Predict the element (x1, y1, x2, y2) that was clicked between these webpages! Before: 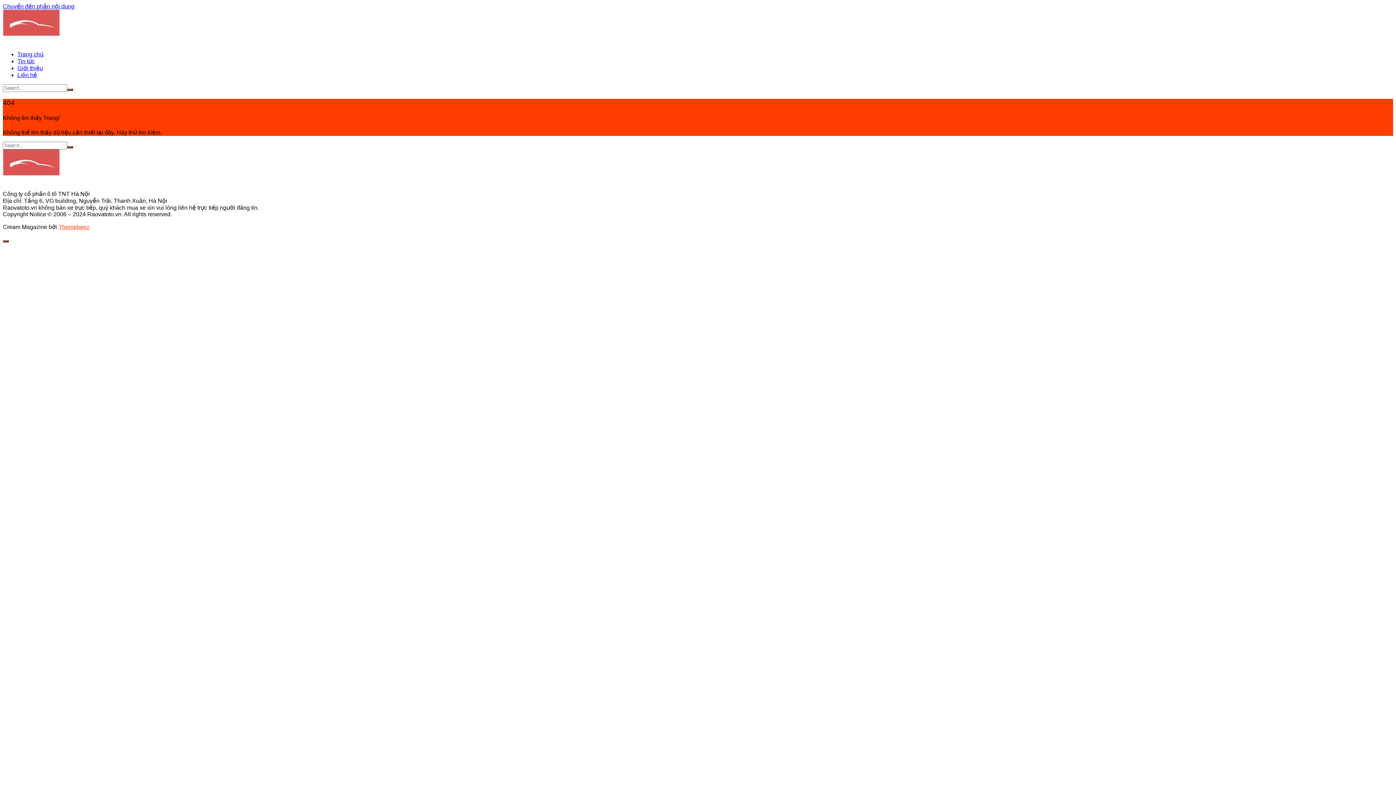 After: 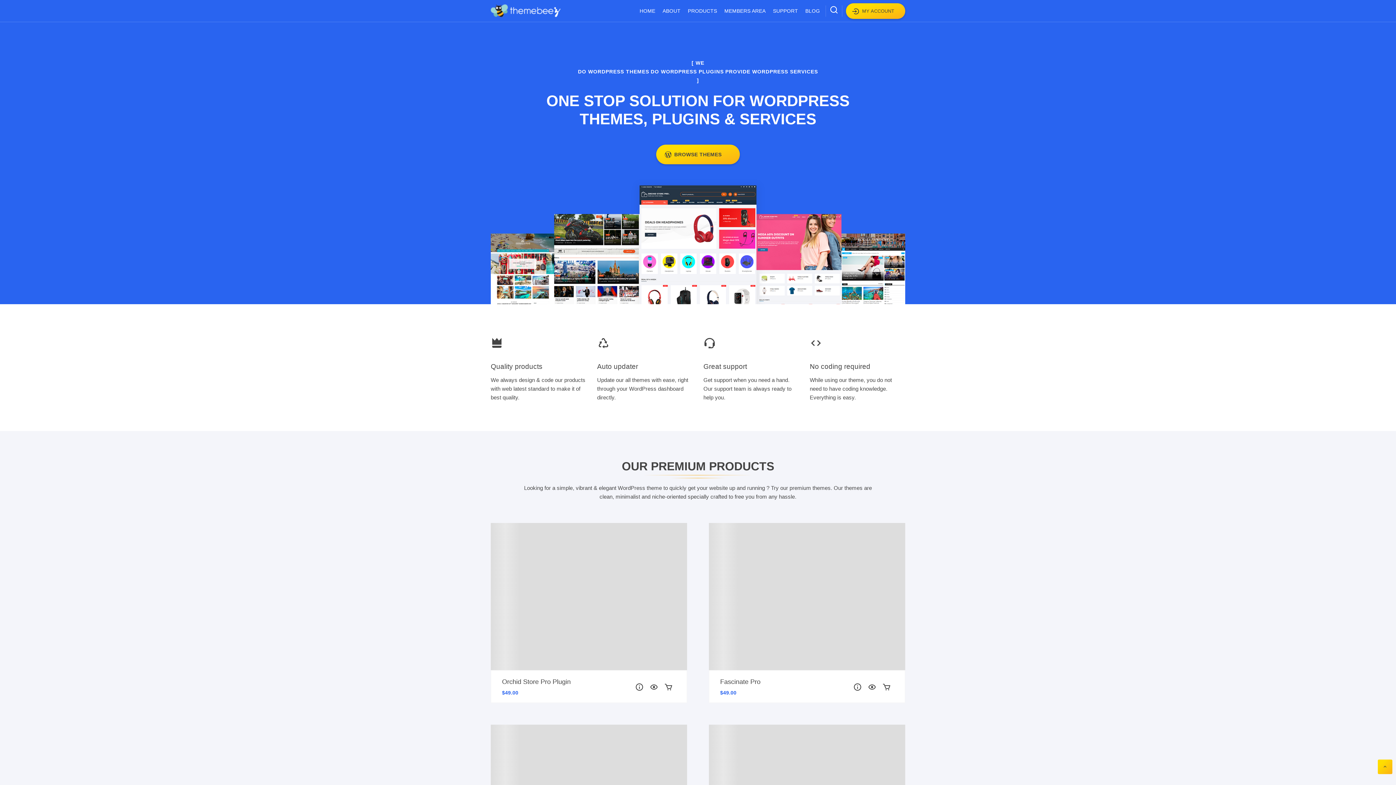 Action: label: Themebeez bbox: (58, 224, 89, 230)